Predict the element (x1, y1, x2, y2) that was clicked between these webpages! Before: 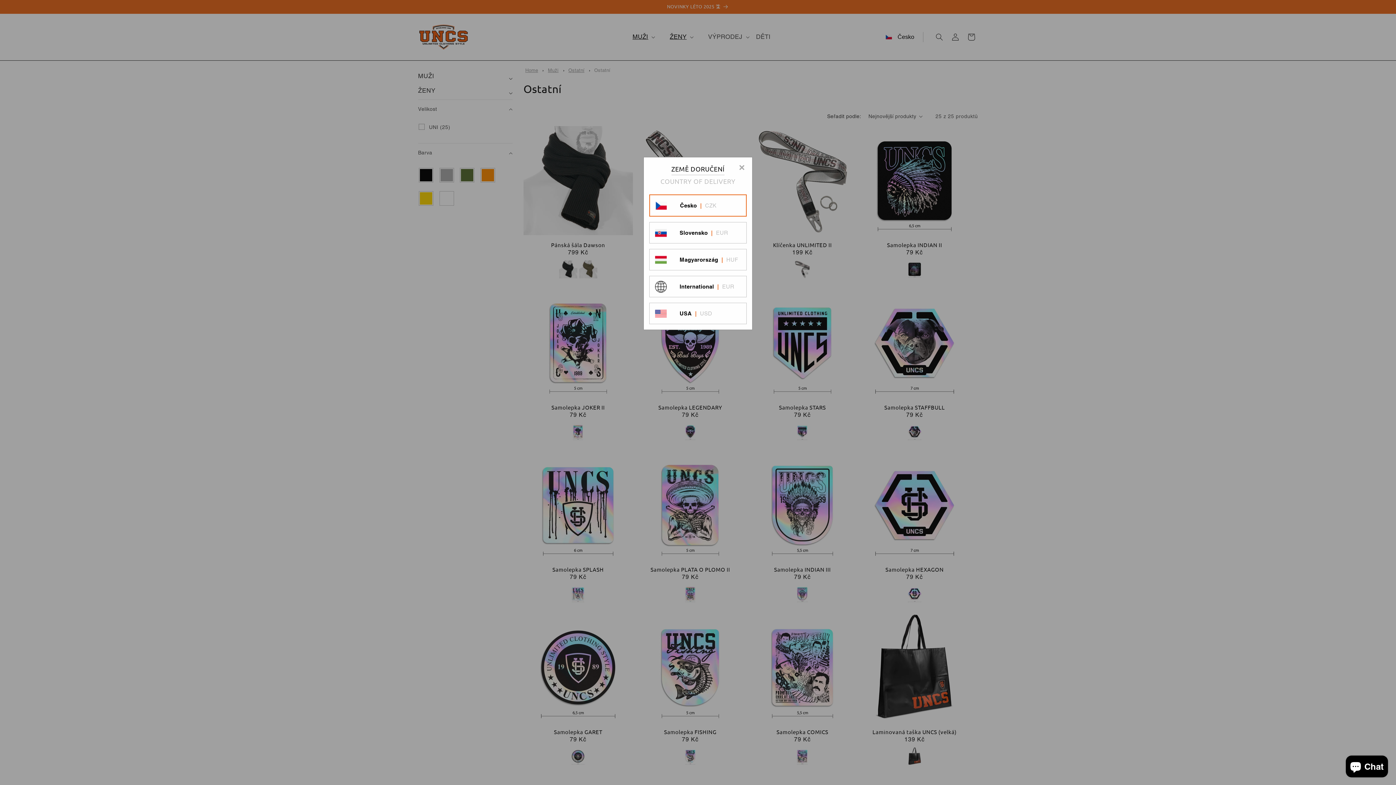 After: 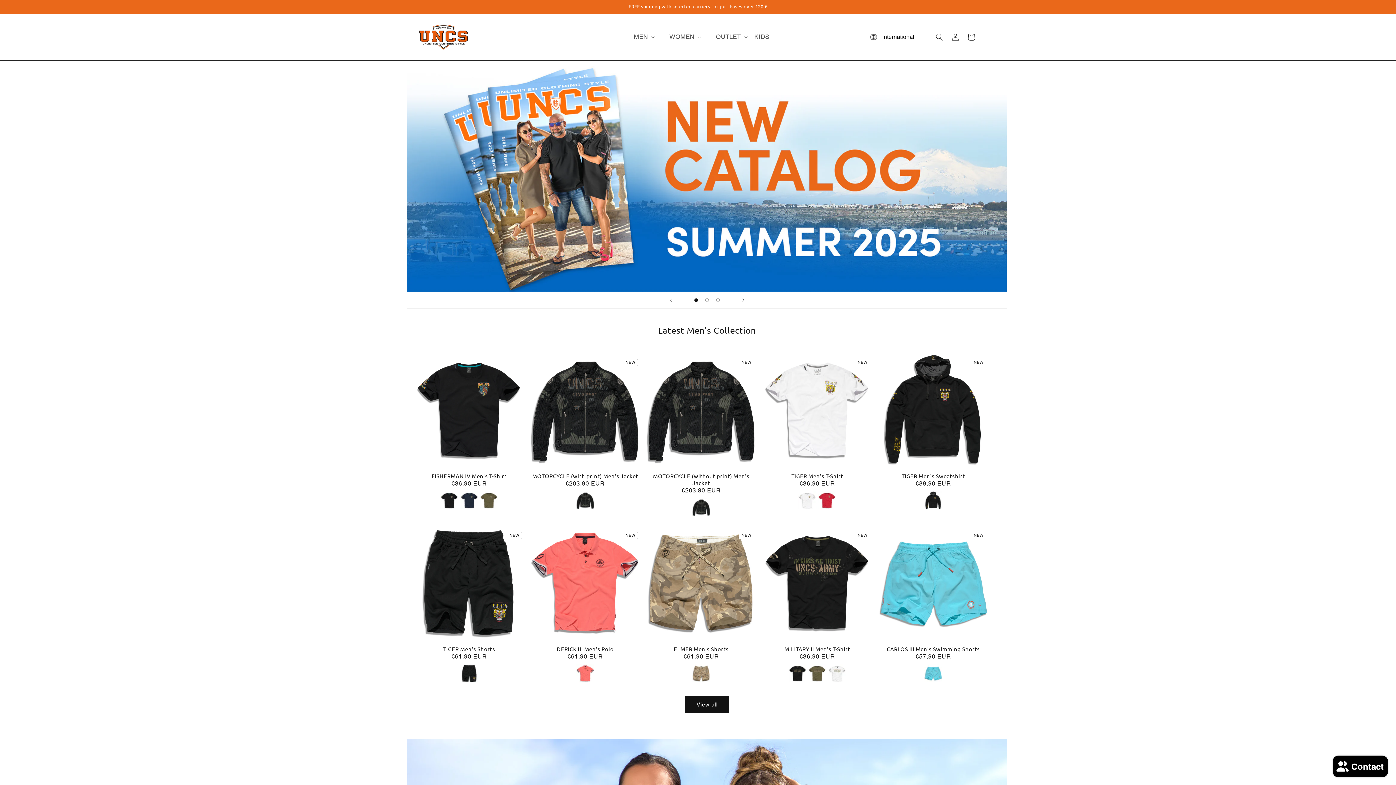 Action: label: International | EUR bbox: (649, 276, 746, 297)